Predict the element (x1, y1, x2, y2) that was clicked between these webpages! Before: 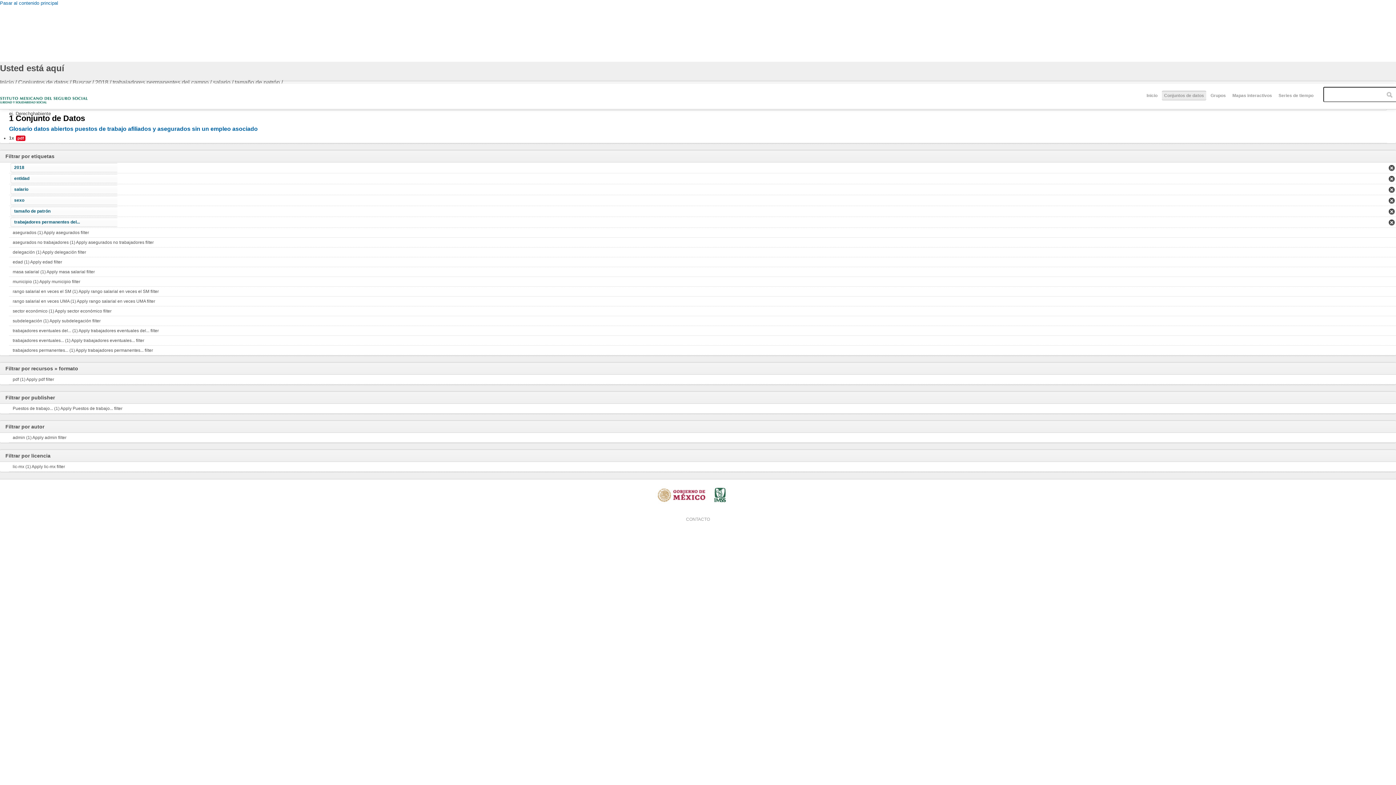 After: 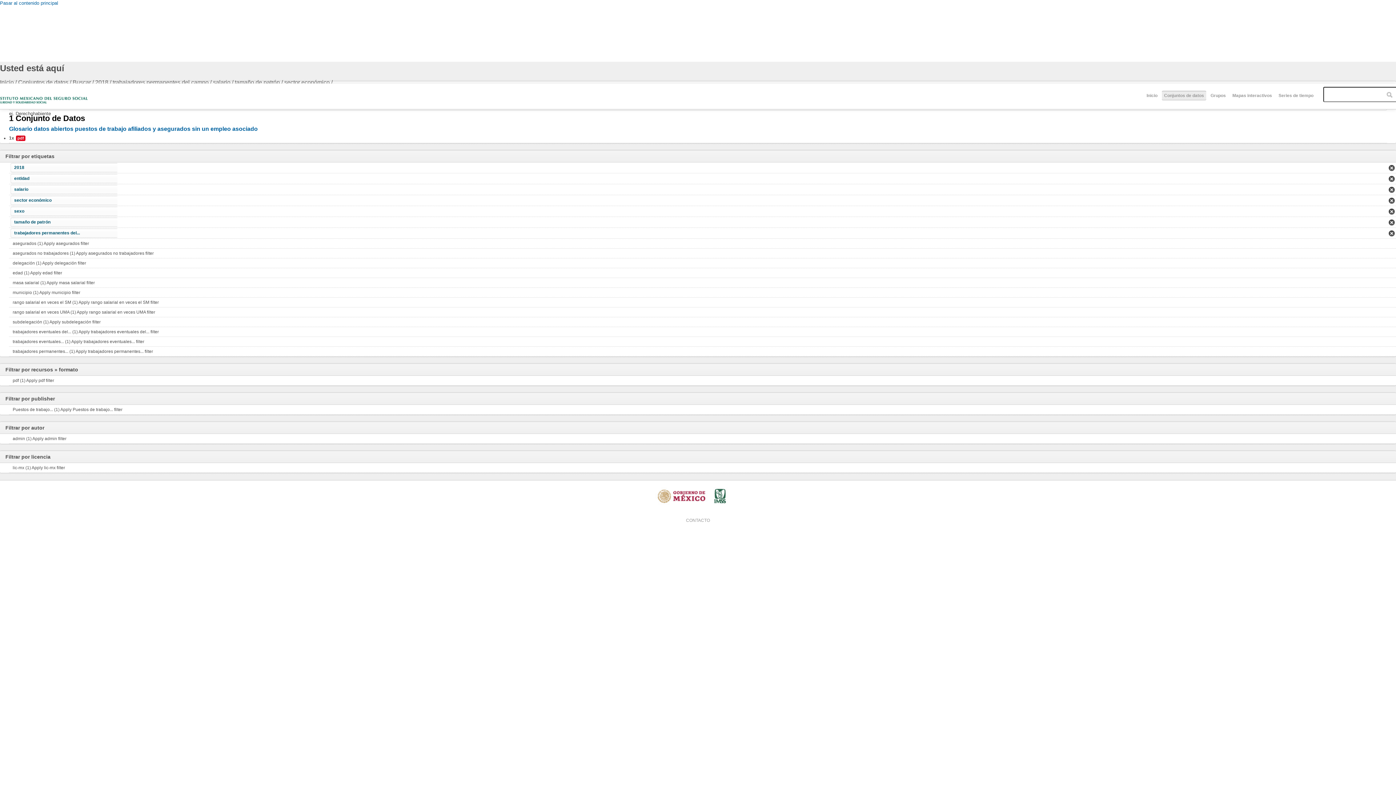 Action: bbox: (9, 306, 1396, 316) label: sector económico (1) Apply sector económico filter